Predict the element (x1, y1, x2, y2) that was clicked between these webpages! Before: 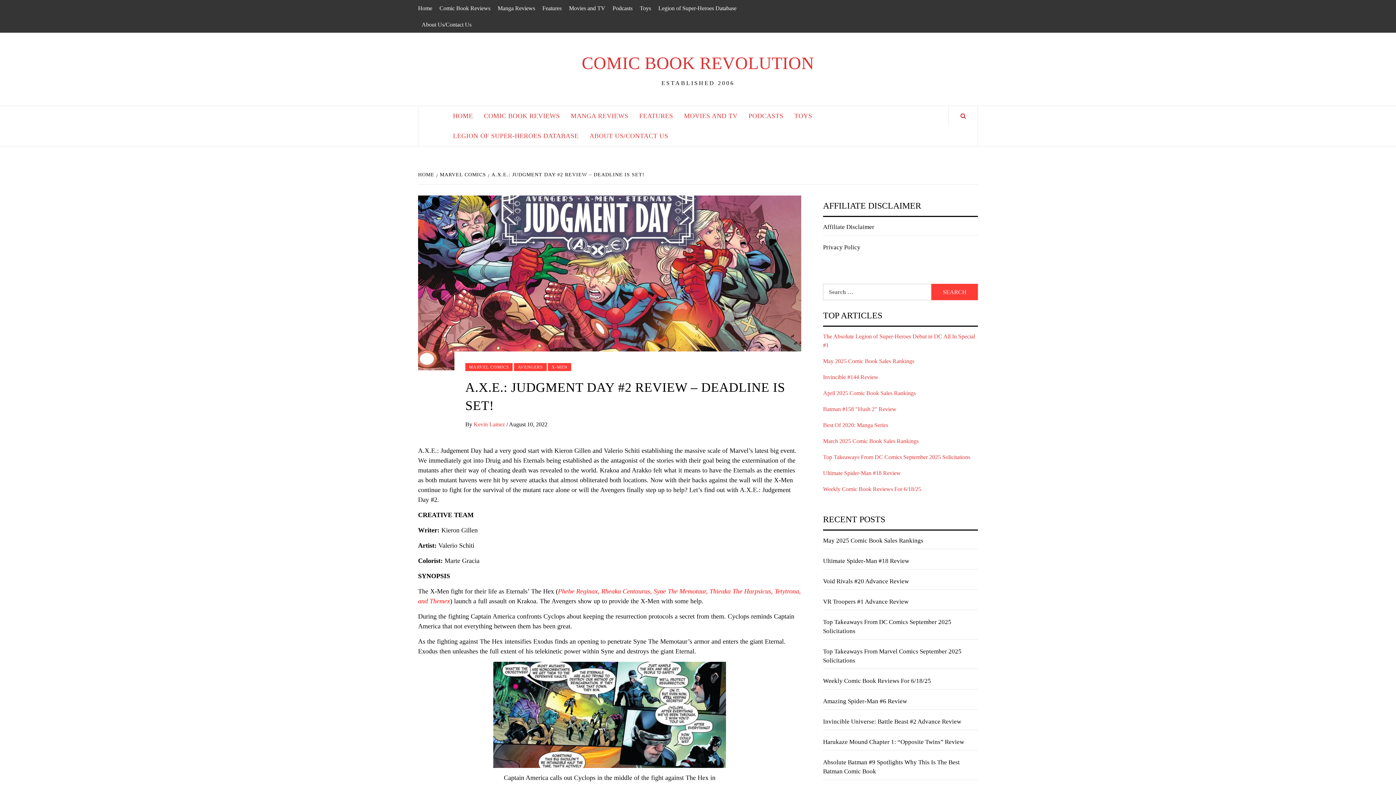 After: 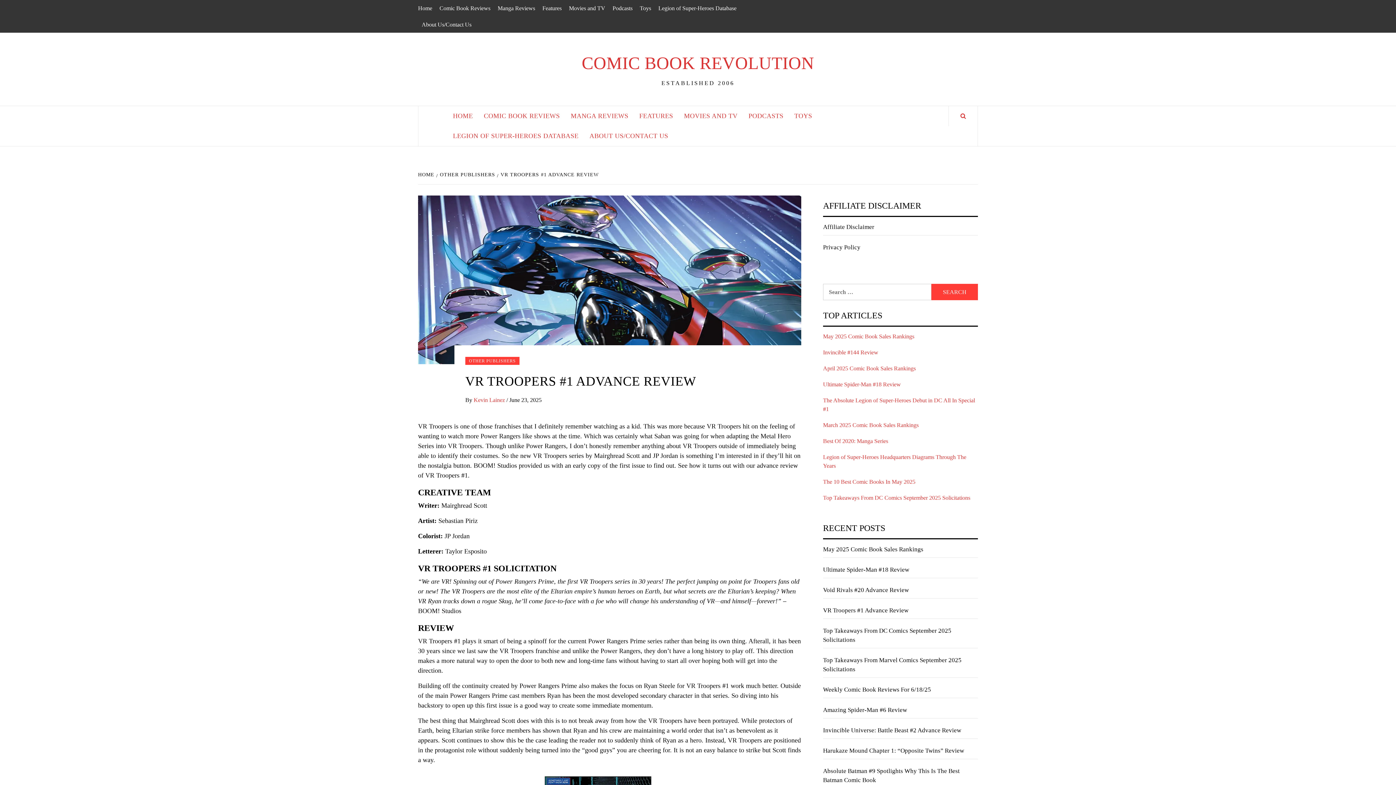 Action: label: VR Troopers #1 Advance Review bbox: (823, 597, 978, 610)